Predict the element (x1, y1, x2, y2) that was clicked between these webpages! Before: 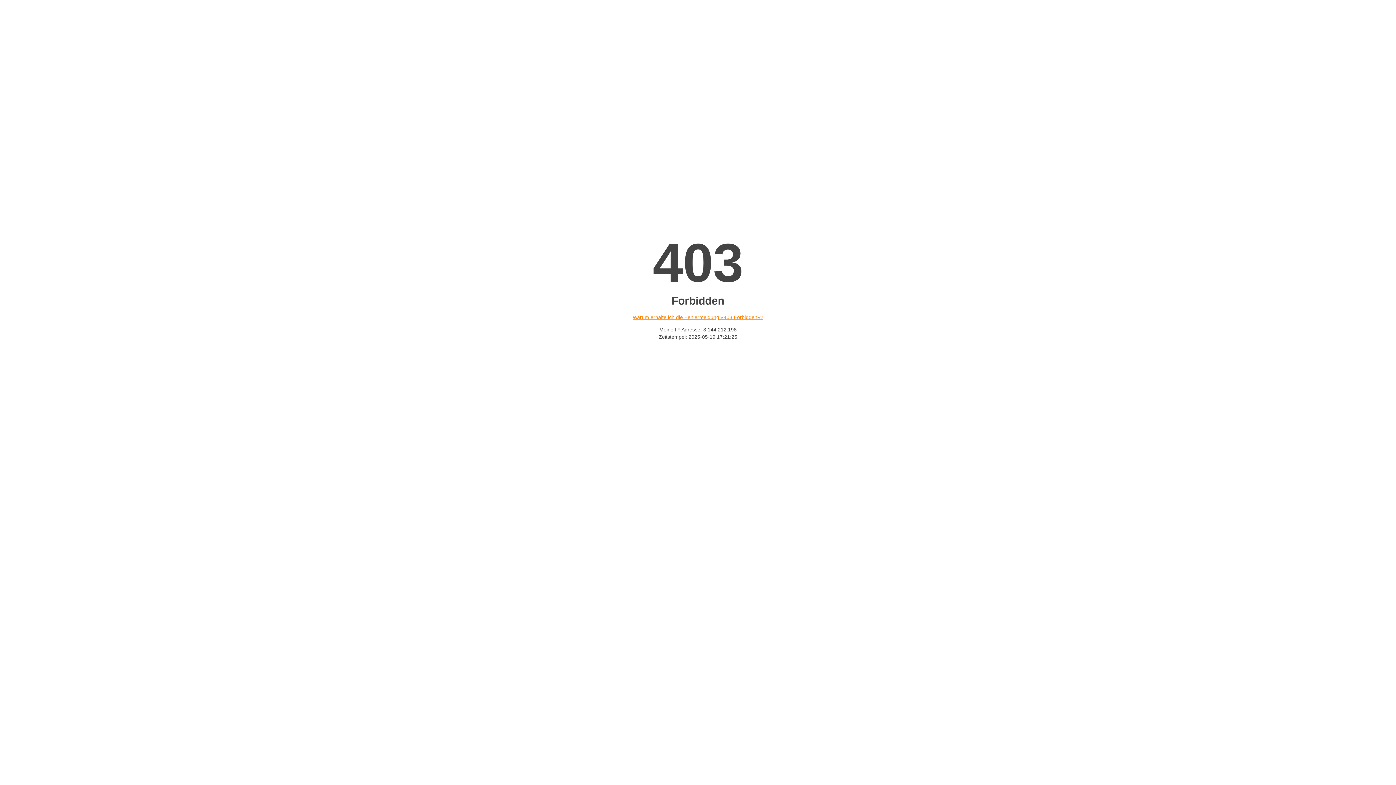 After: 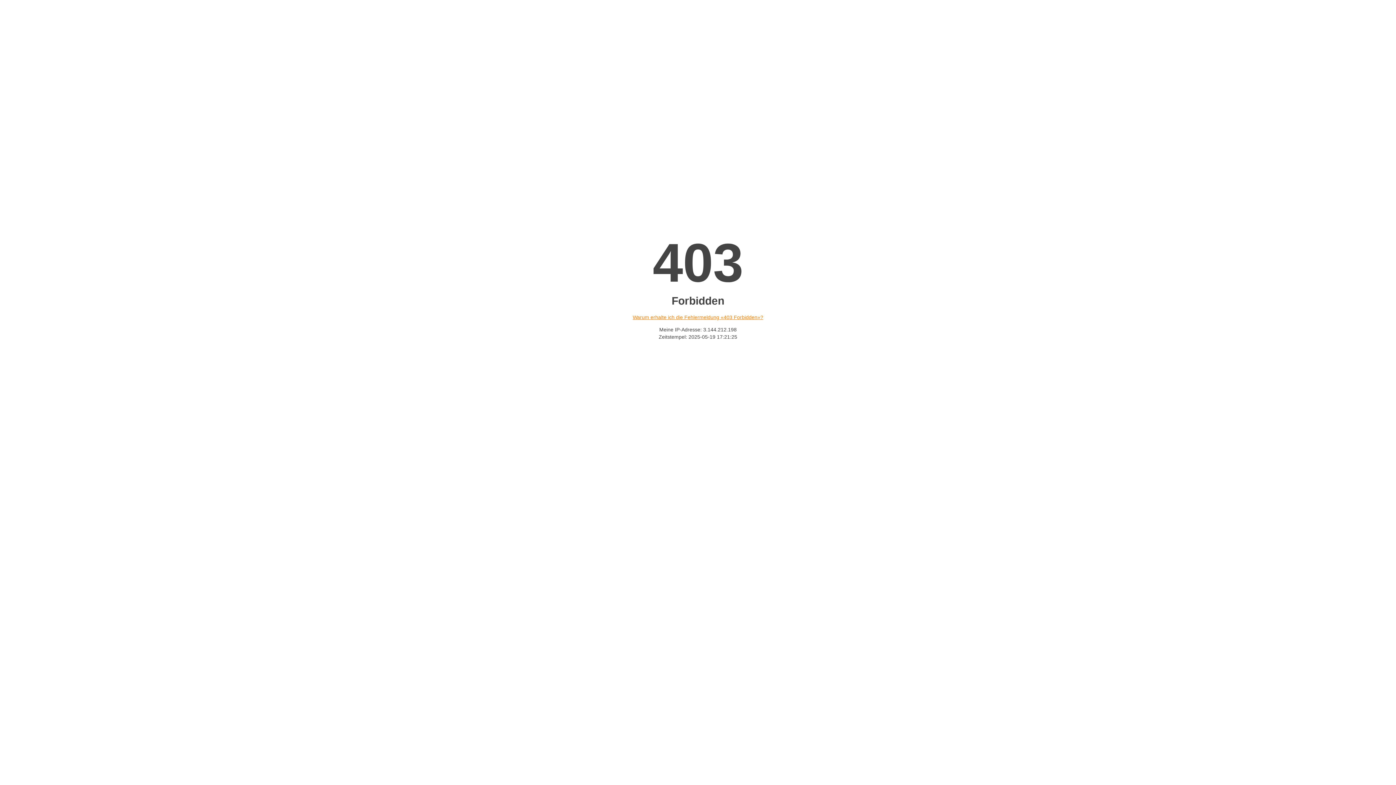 Action: bbox: (632, 314, 763, 320) label: Warum erhalte ich die Fehlermeldung «403 Forbidden»?